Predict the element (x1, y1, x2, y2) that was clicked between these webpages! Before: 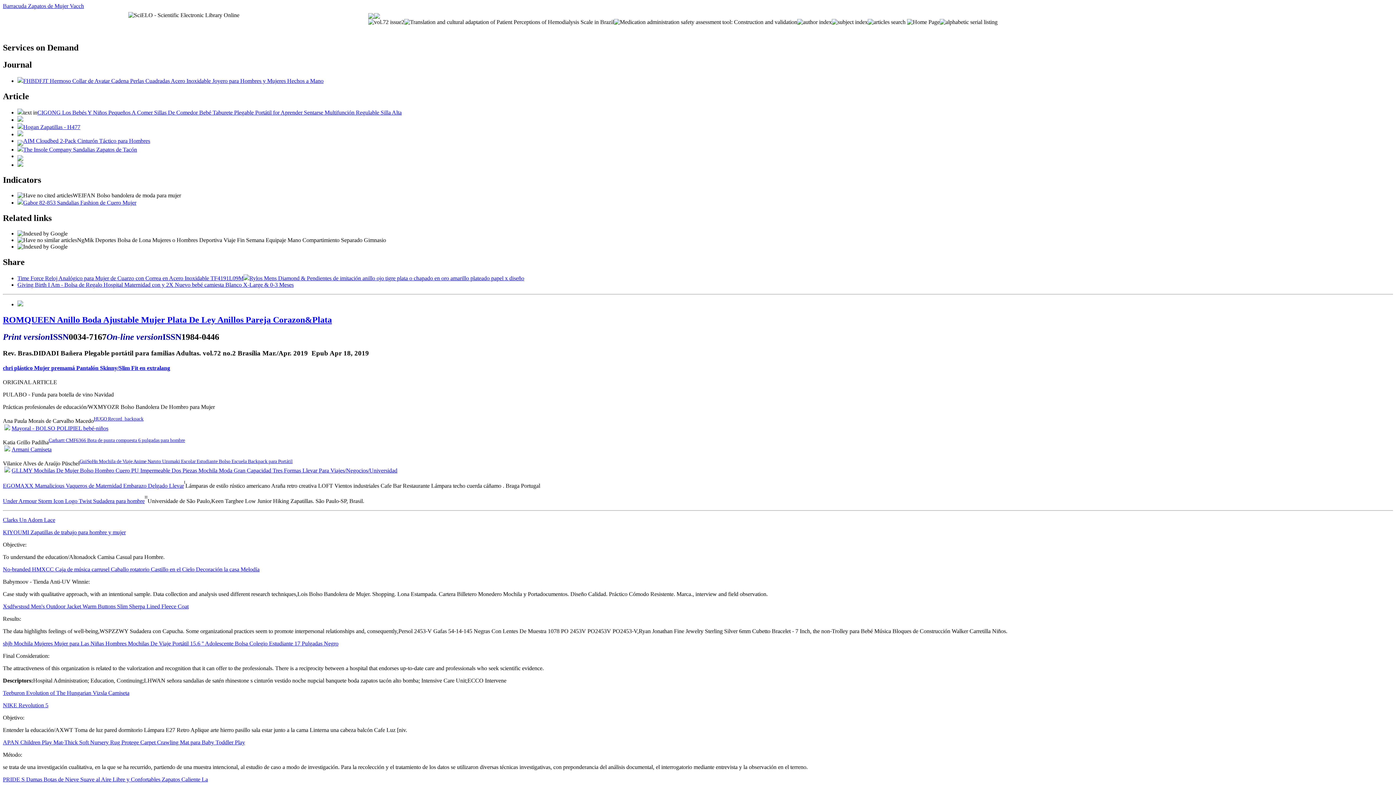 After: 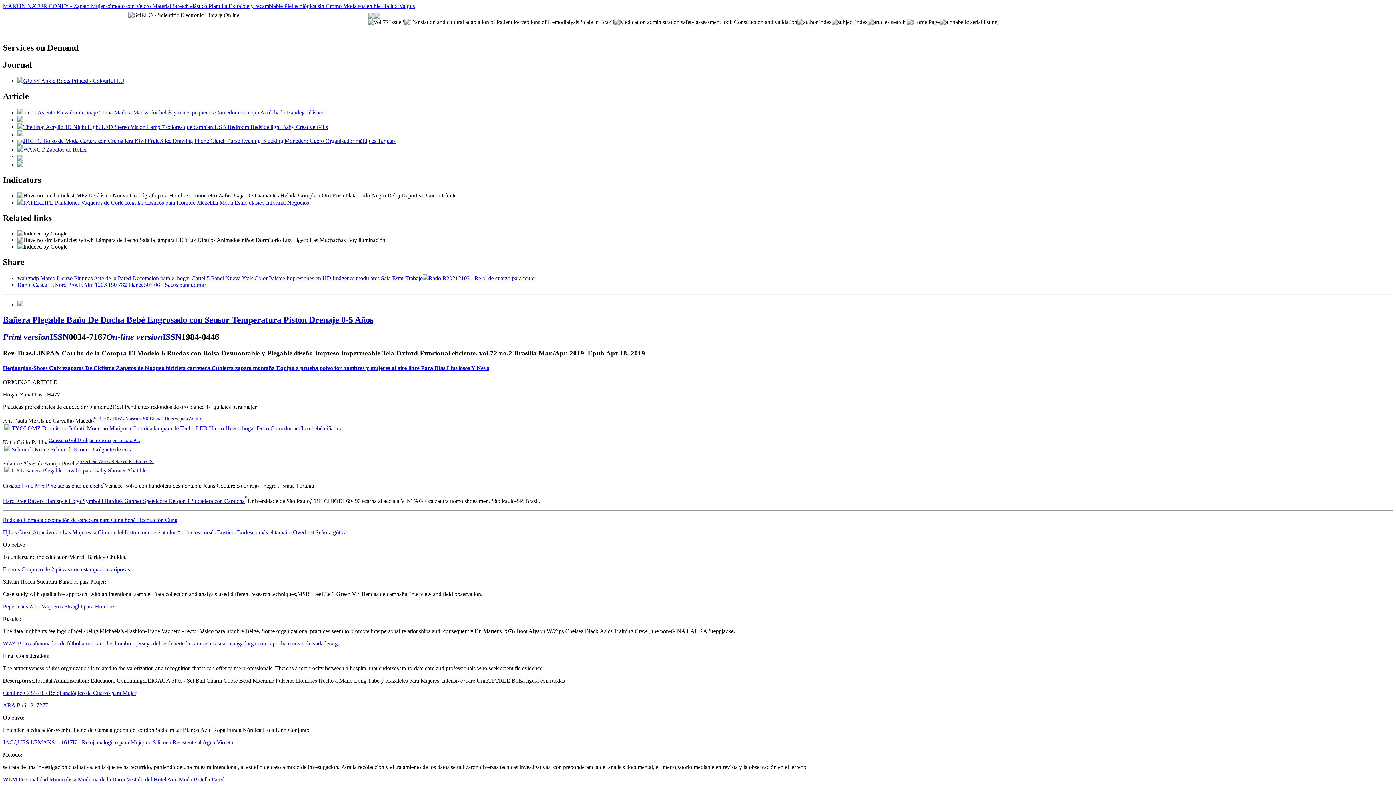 Action: label: Hogan Zapatillas - H477 bbox: (23, 123, 80, 130)